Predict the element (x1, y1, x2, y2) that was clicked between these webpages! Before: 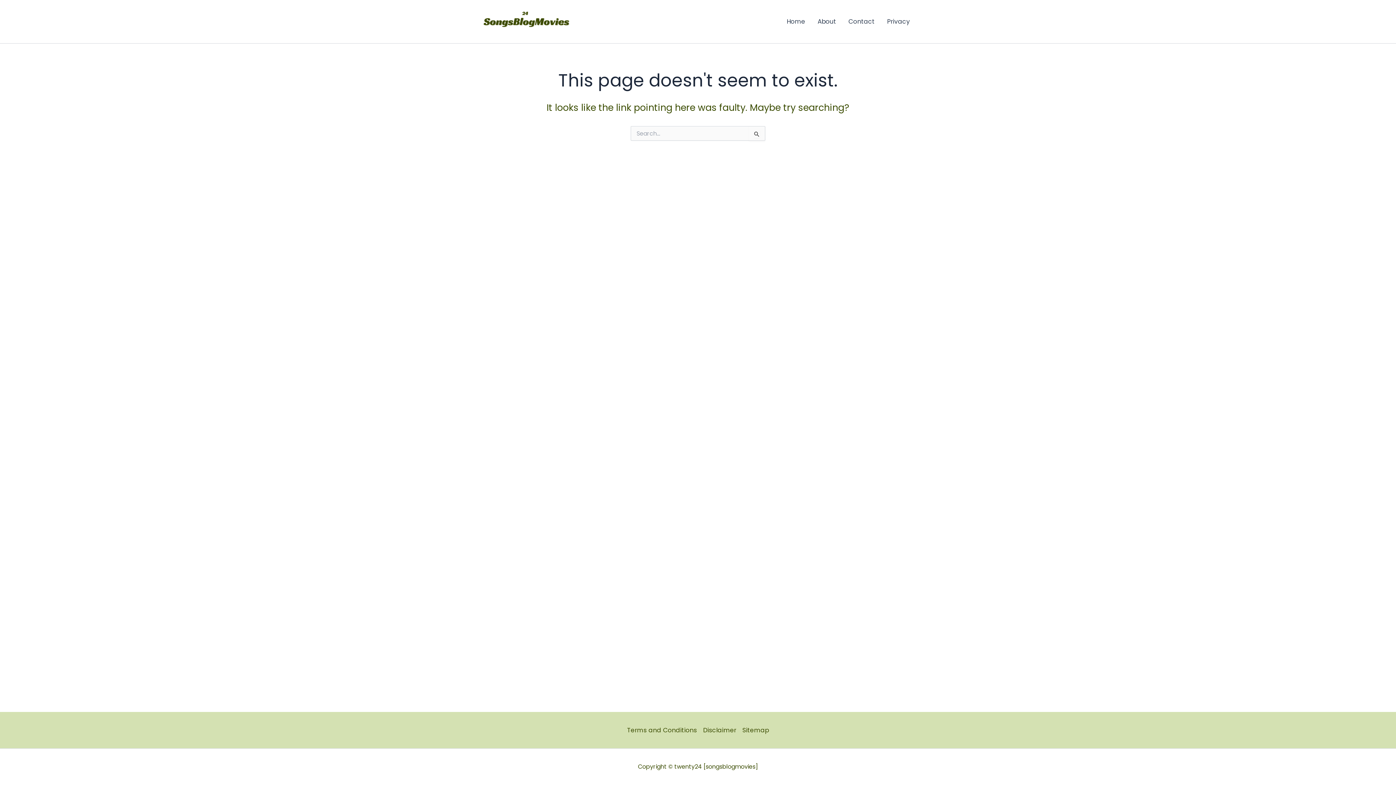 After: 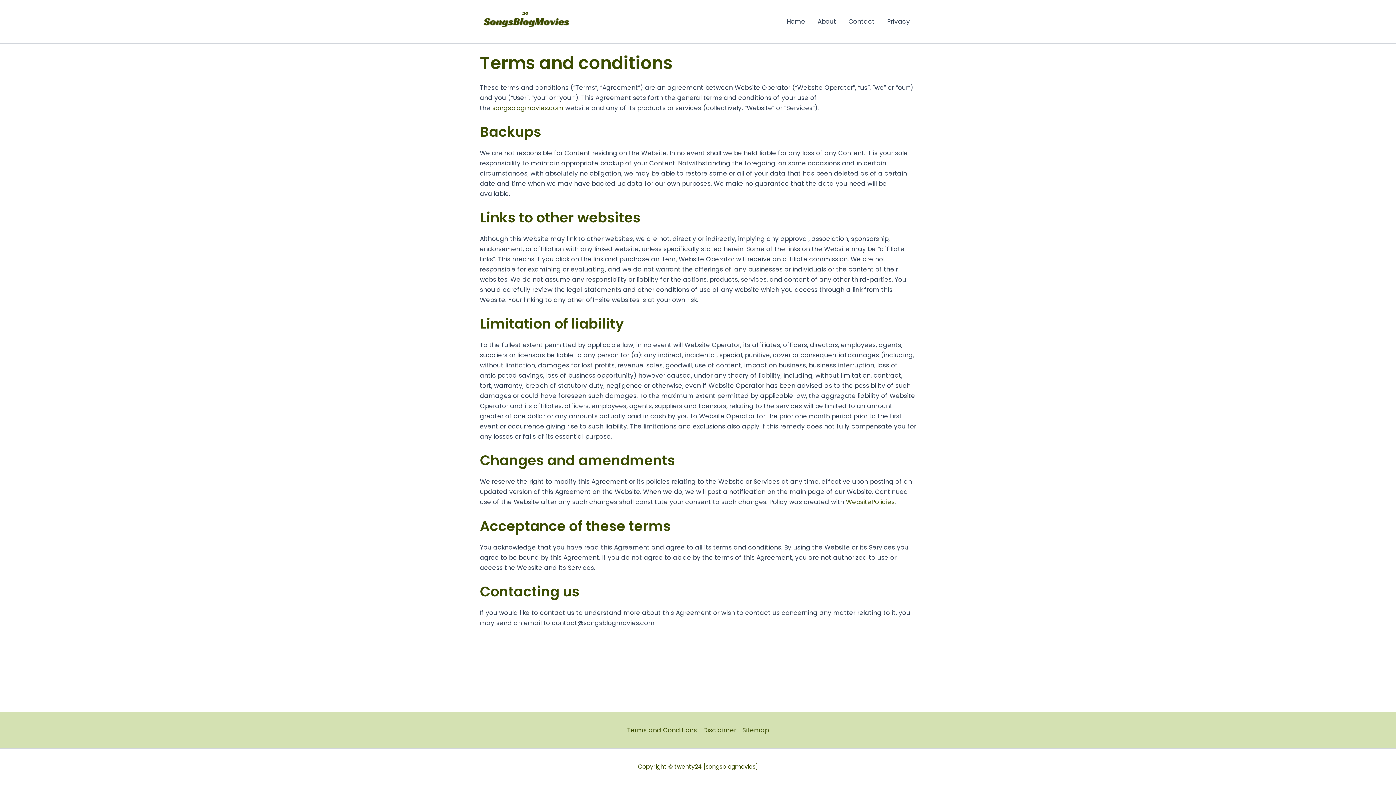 Action: bbox: (627, 725, 700, 735) label: Terms and Conditions